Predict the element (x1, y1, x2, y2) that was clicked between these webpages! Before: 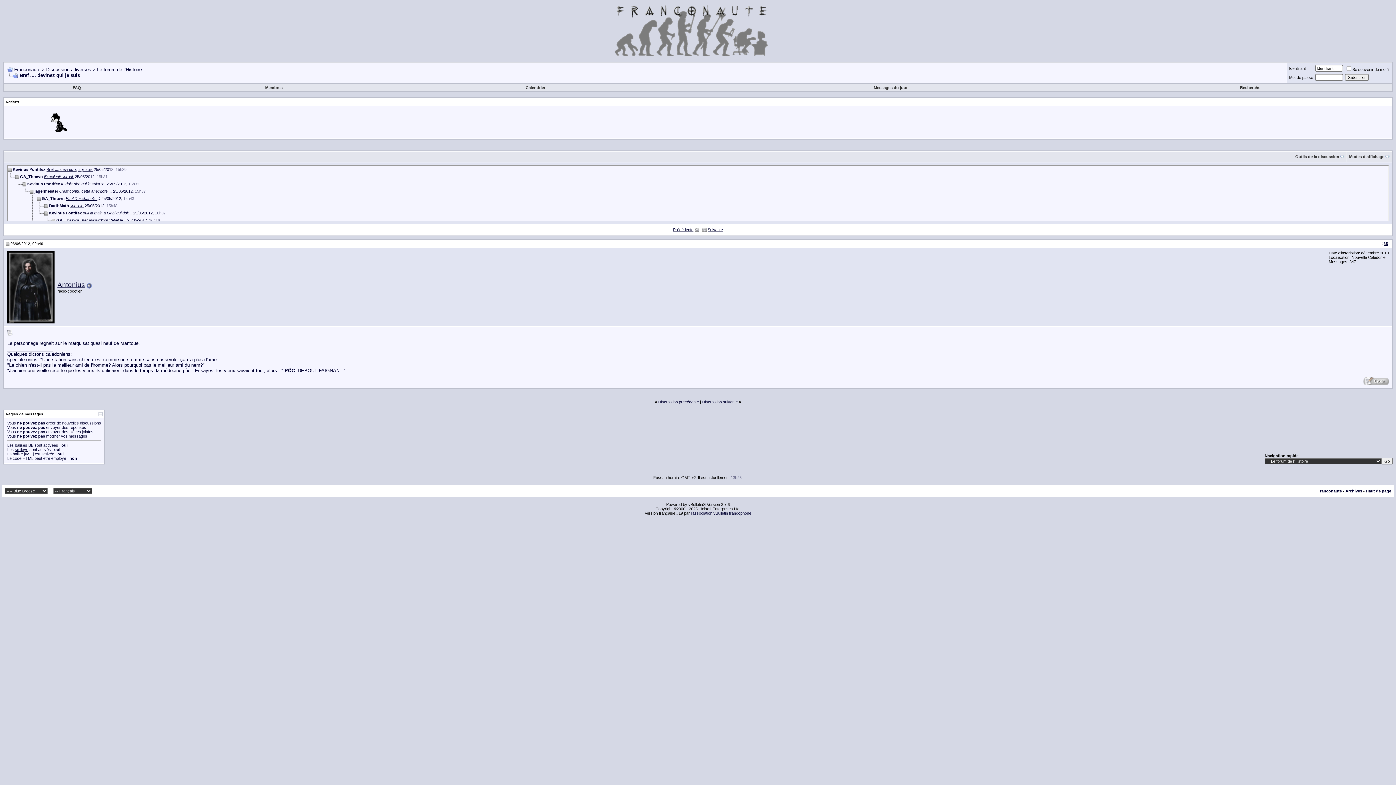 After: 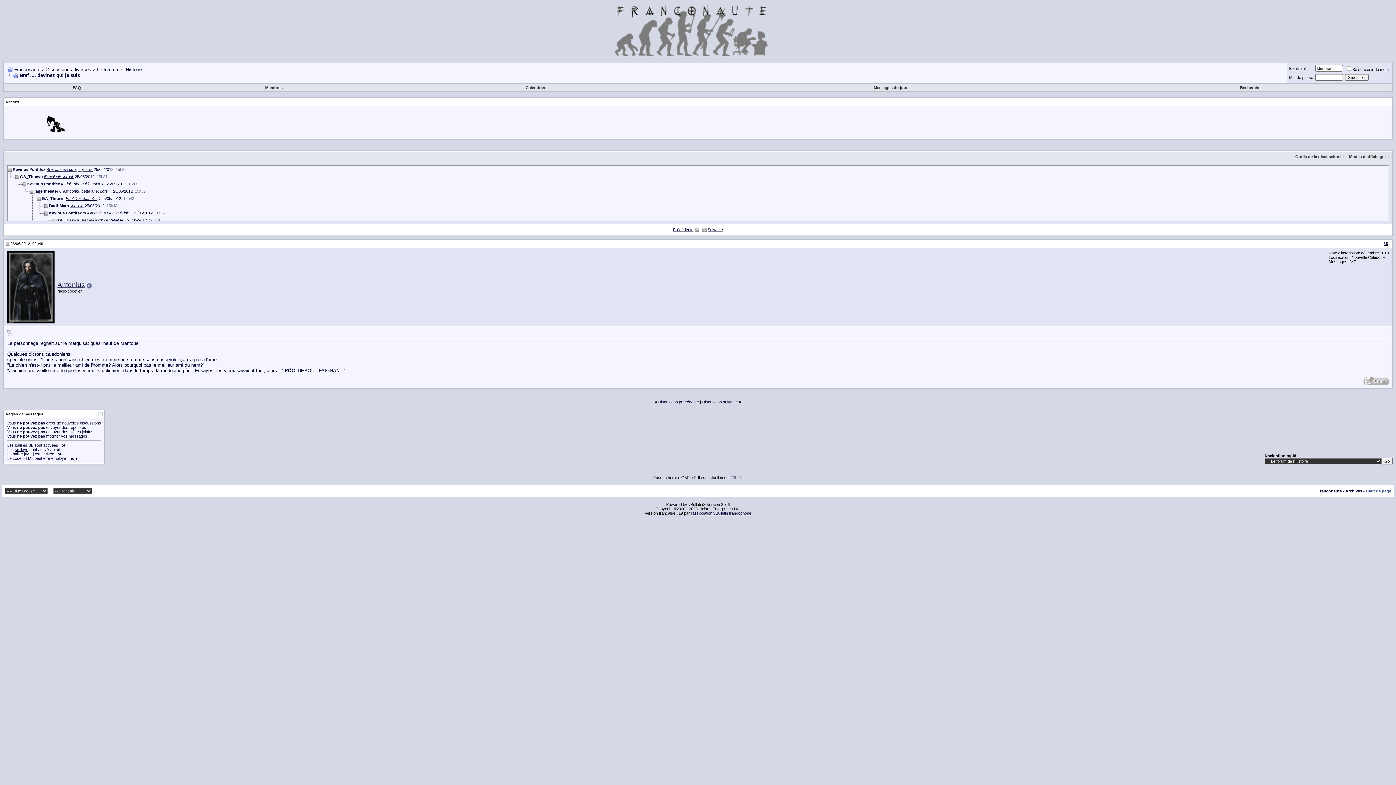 Action: label: Haut de page bbox: (1366, 489, 1391, 493)